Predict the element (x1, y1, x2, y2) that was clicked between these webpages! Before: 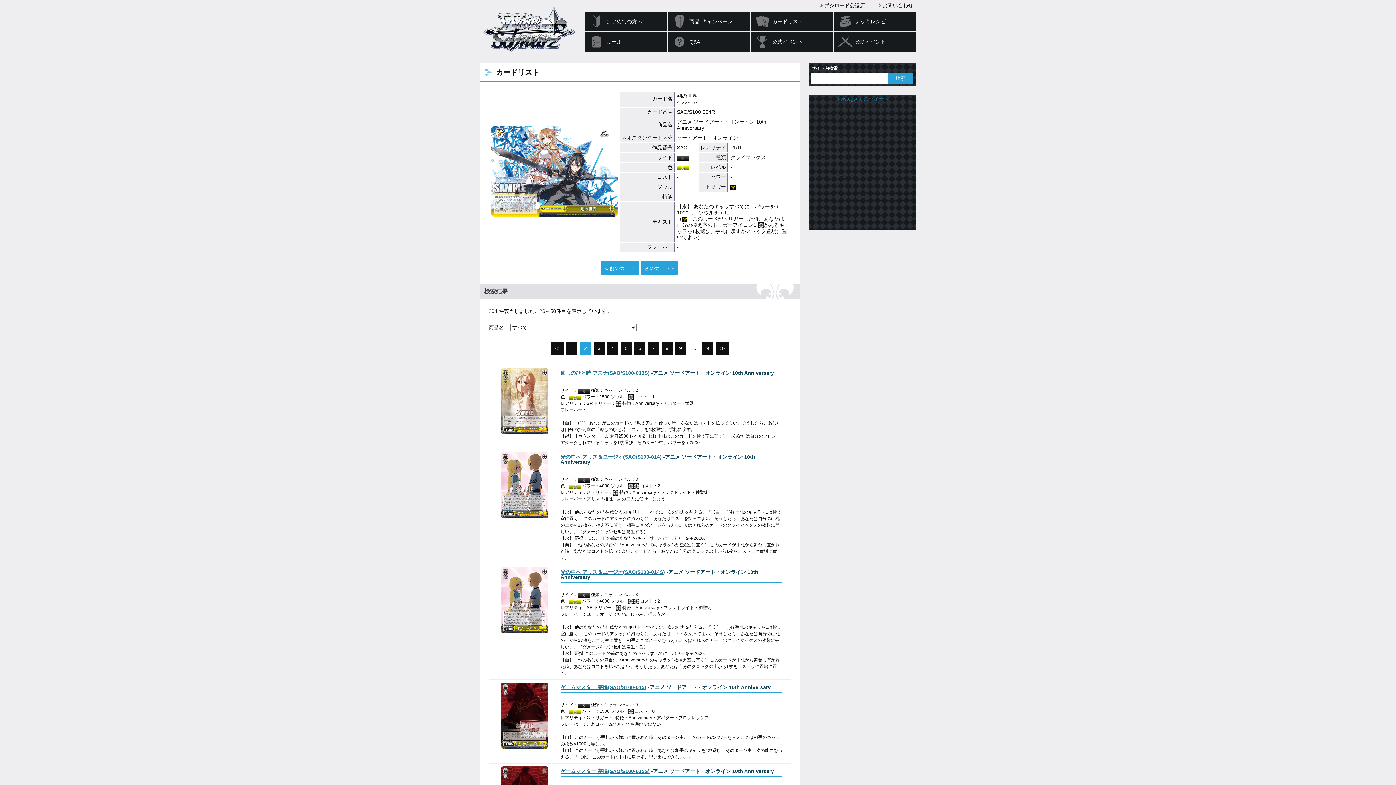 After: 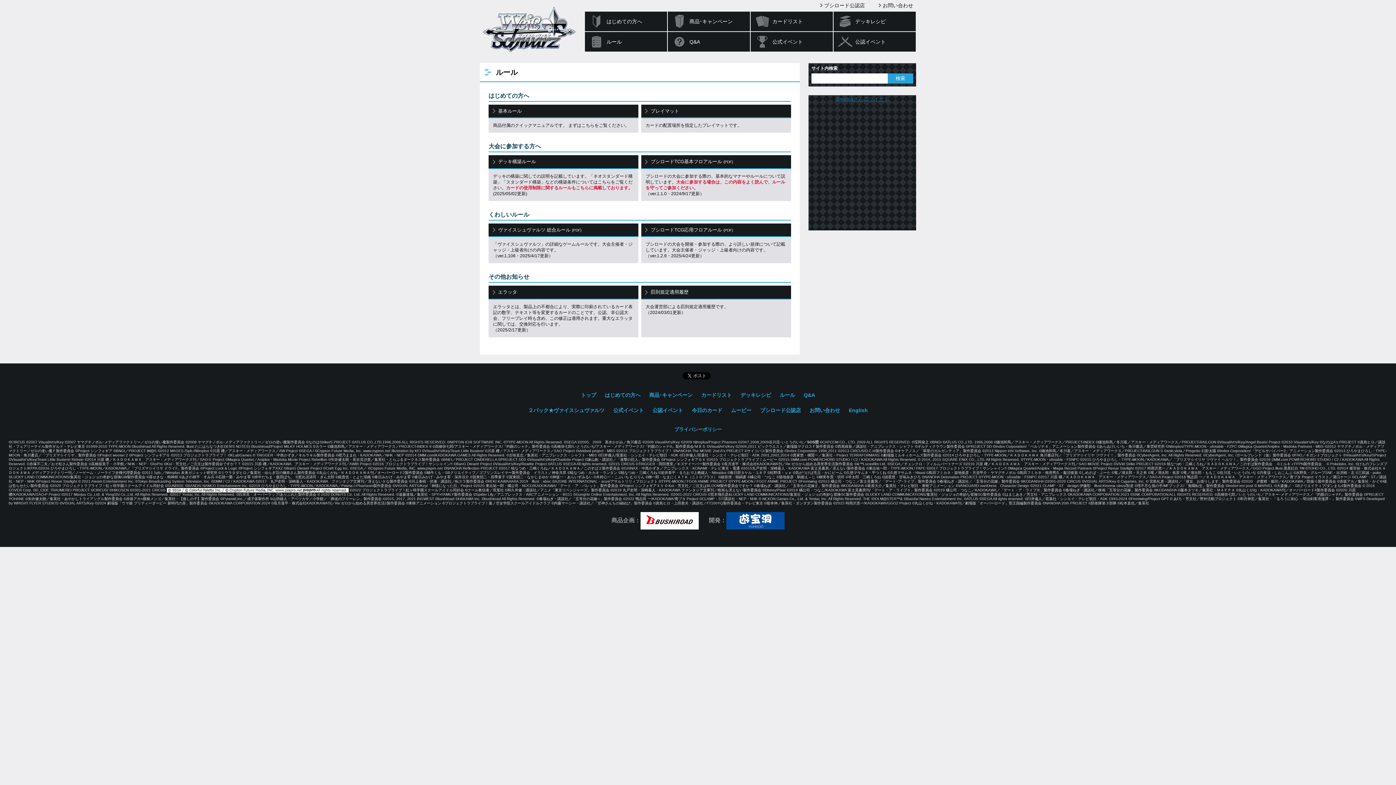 Action: bbox: (585, 31, 667, 51) label: ルール